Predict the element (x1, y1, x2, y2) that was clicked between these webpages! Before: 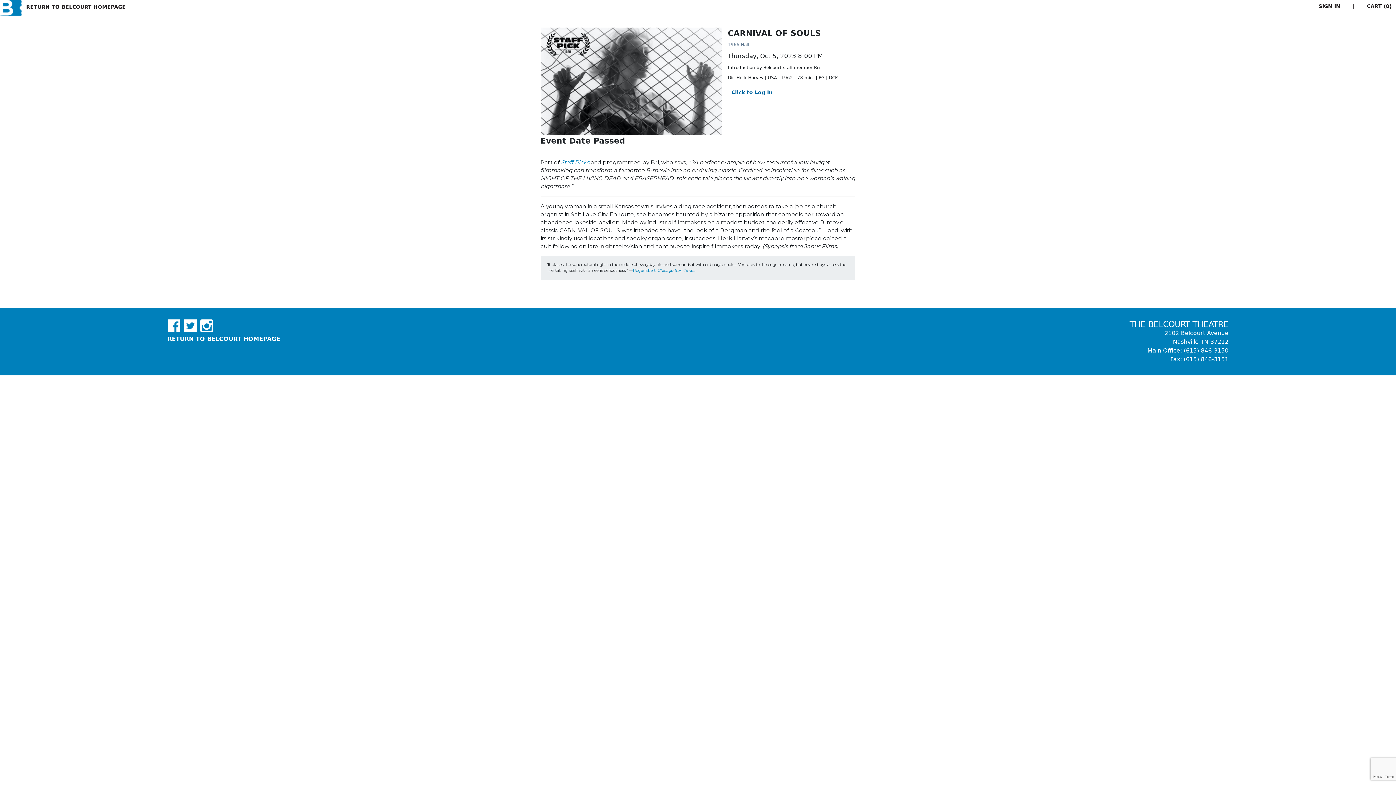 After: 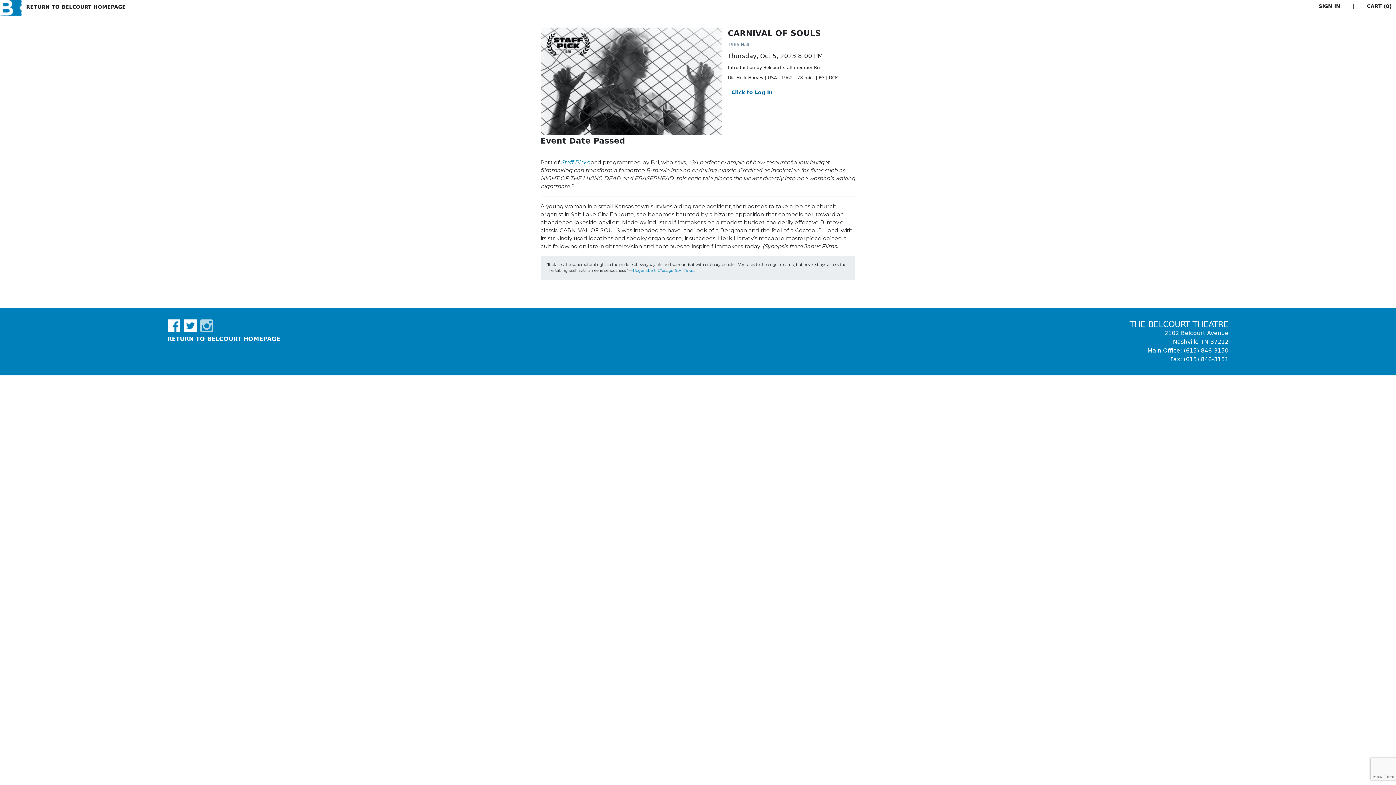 Action: bbox: (200, 319, 213, 334)